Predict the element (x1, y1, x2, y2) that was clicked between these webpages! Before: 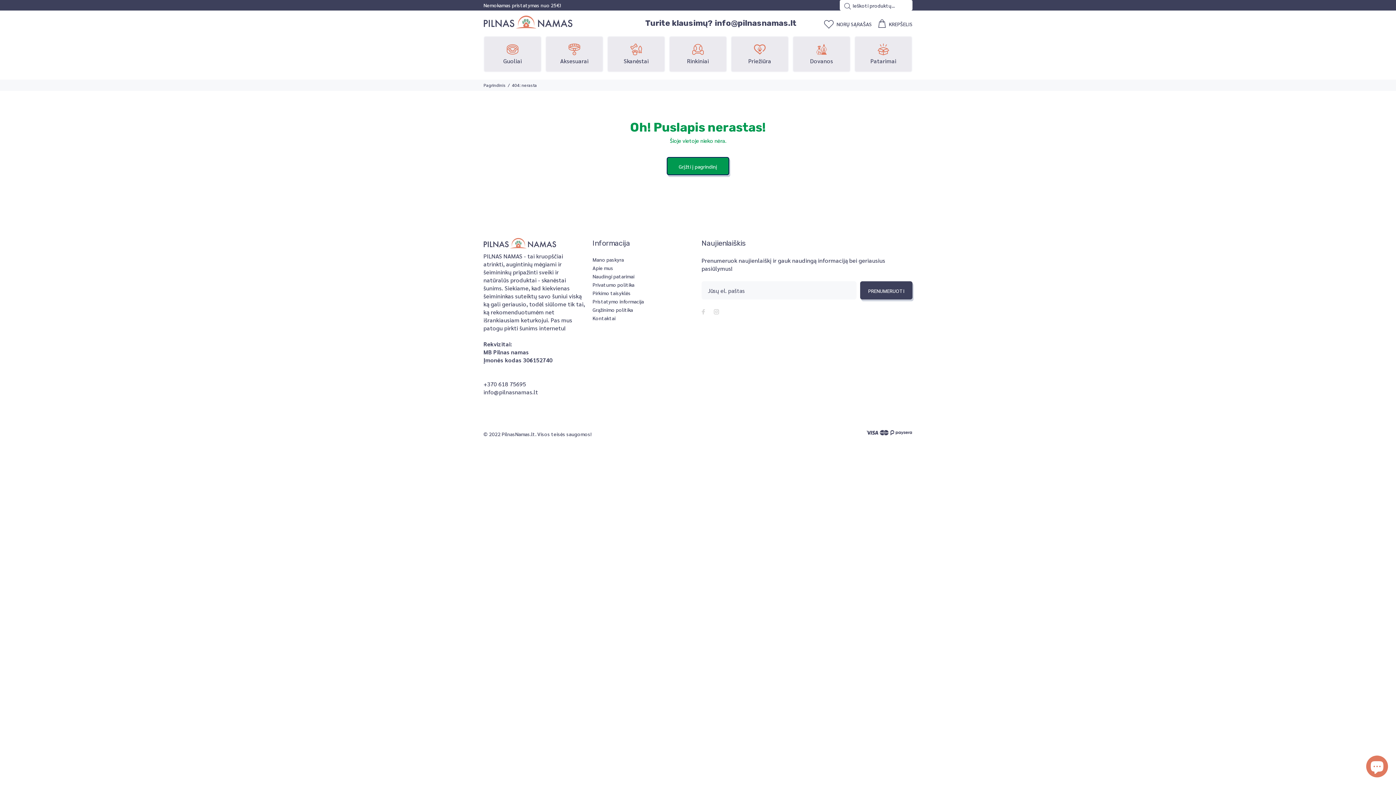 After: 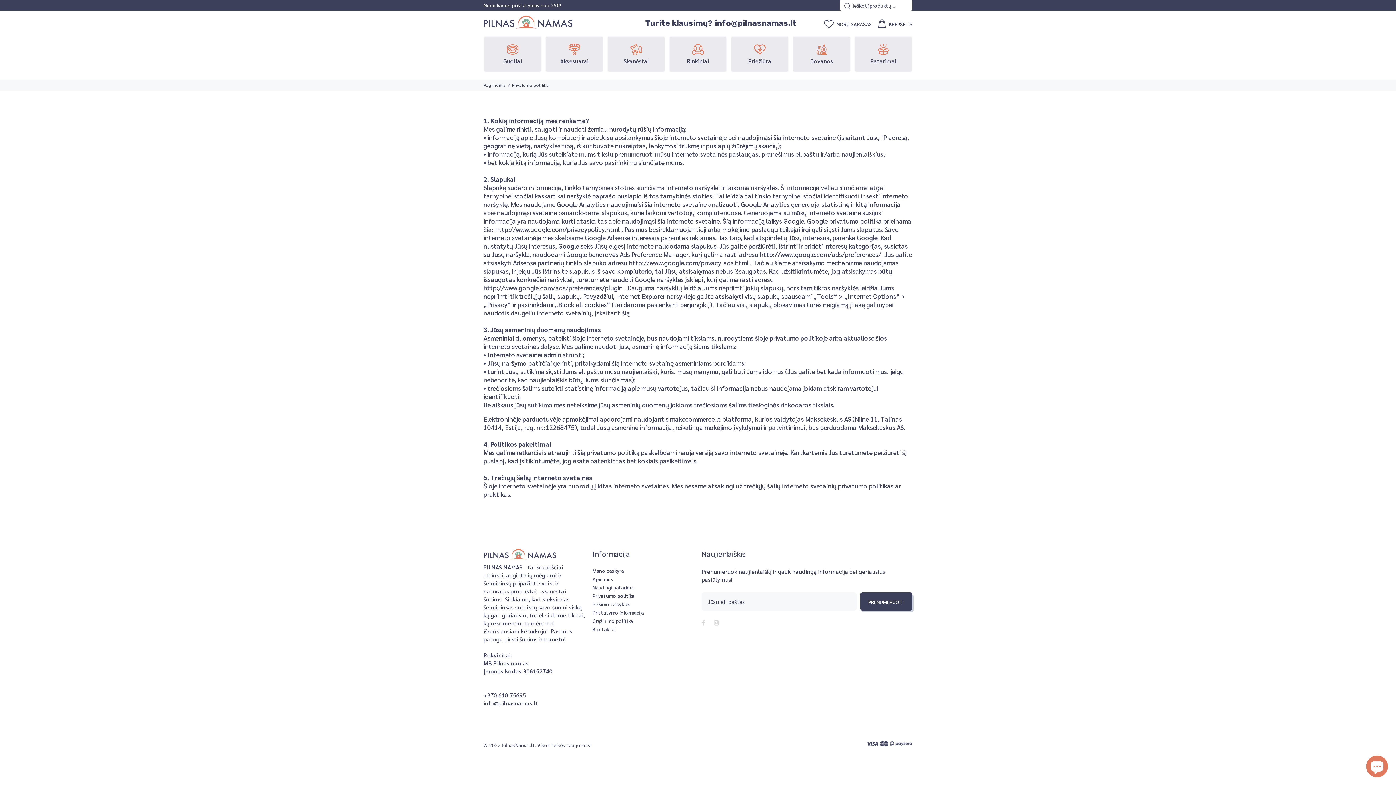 Action: bbox: (592, 280, 634, 289) label: Privatumo politika